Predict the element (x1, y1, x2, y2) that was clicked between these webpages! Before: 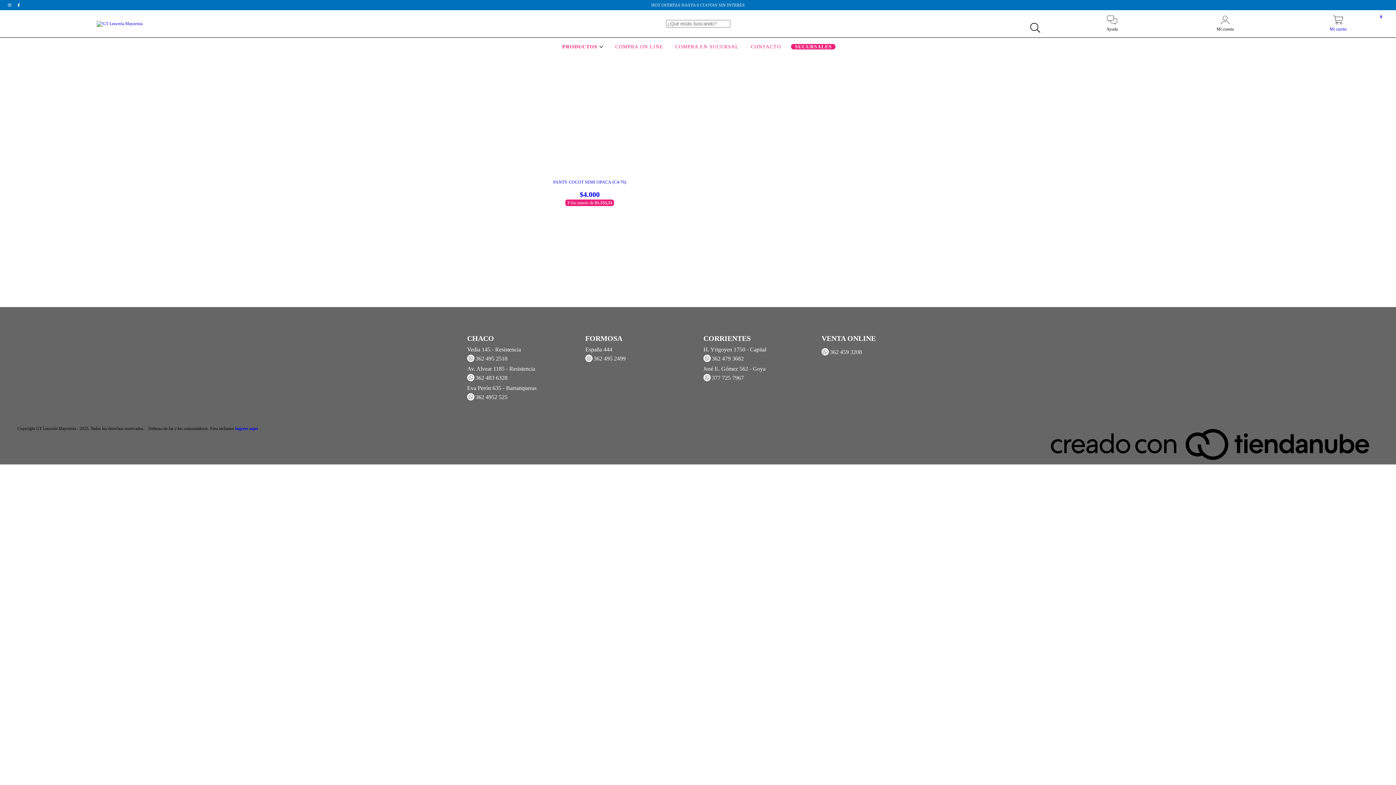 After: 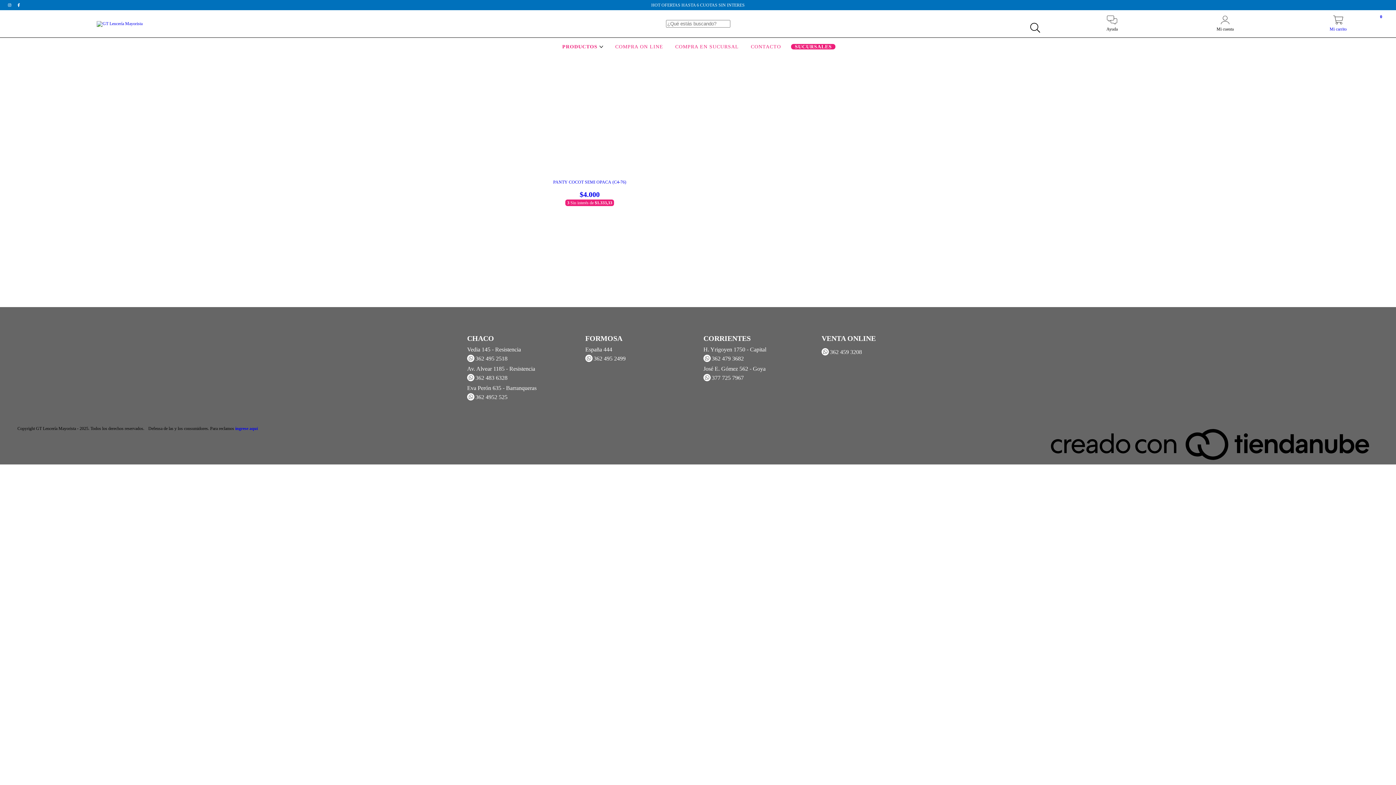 Action: label:  362 459 3208 bbox: (821, 346, 929, 355)